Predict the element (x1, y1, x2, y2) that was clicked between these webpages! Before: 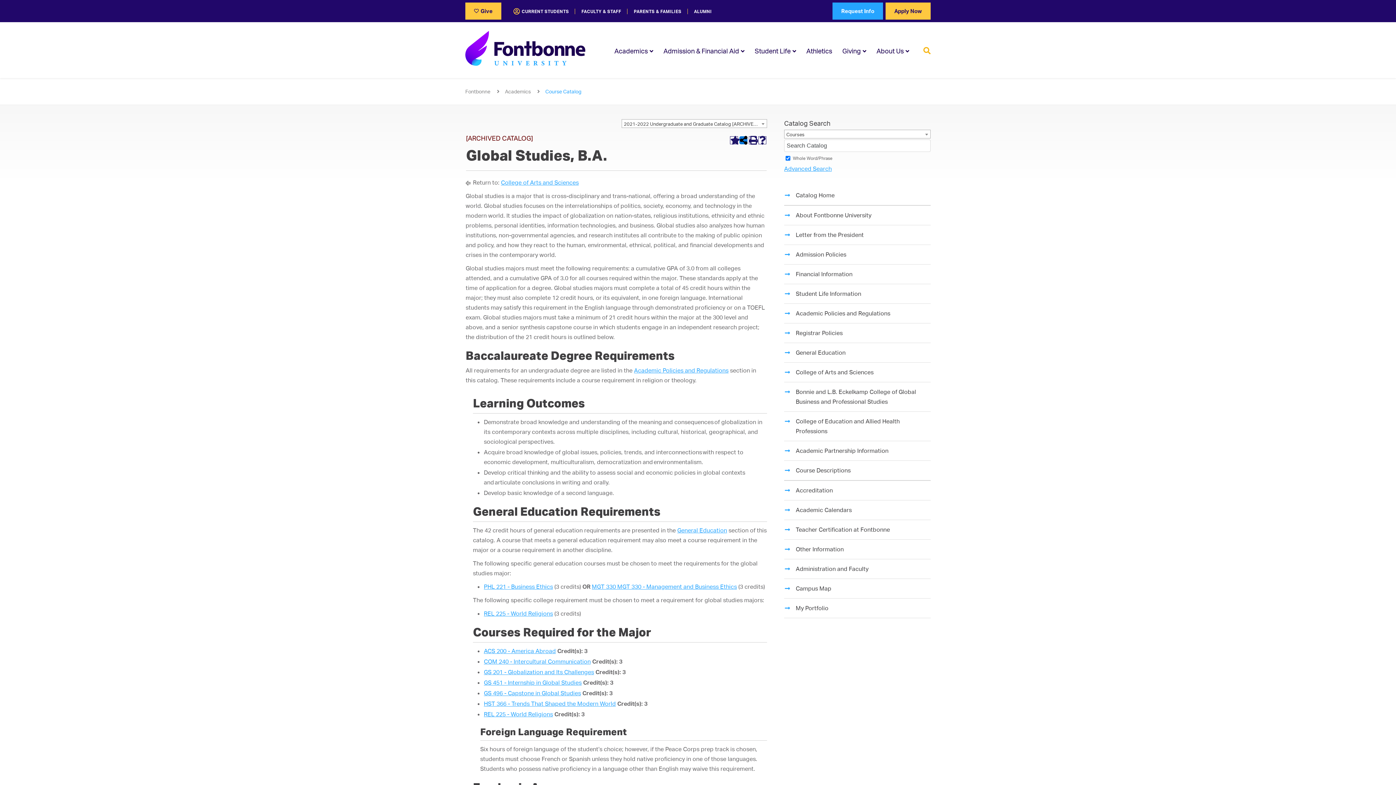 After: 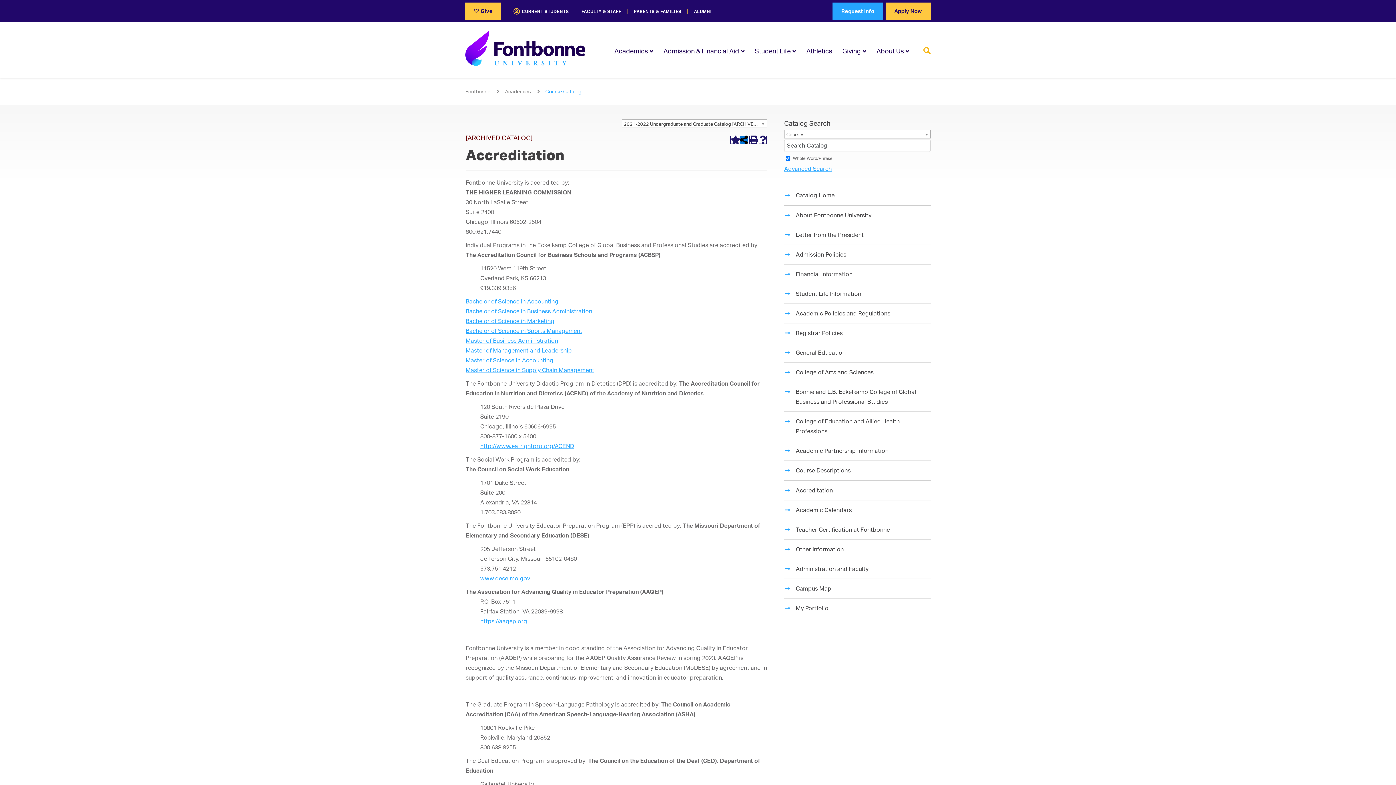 Action: bbox: (796, 485, 833, 495) label: Accreditation